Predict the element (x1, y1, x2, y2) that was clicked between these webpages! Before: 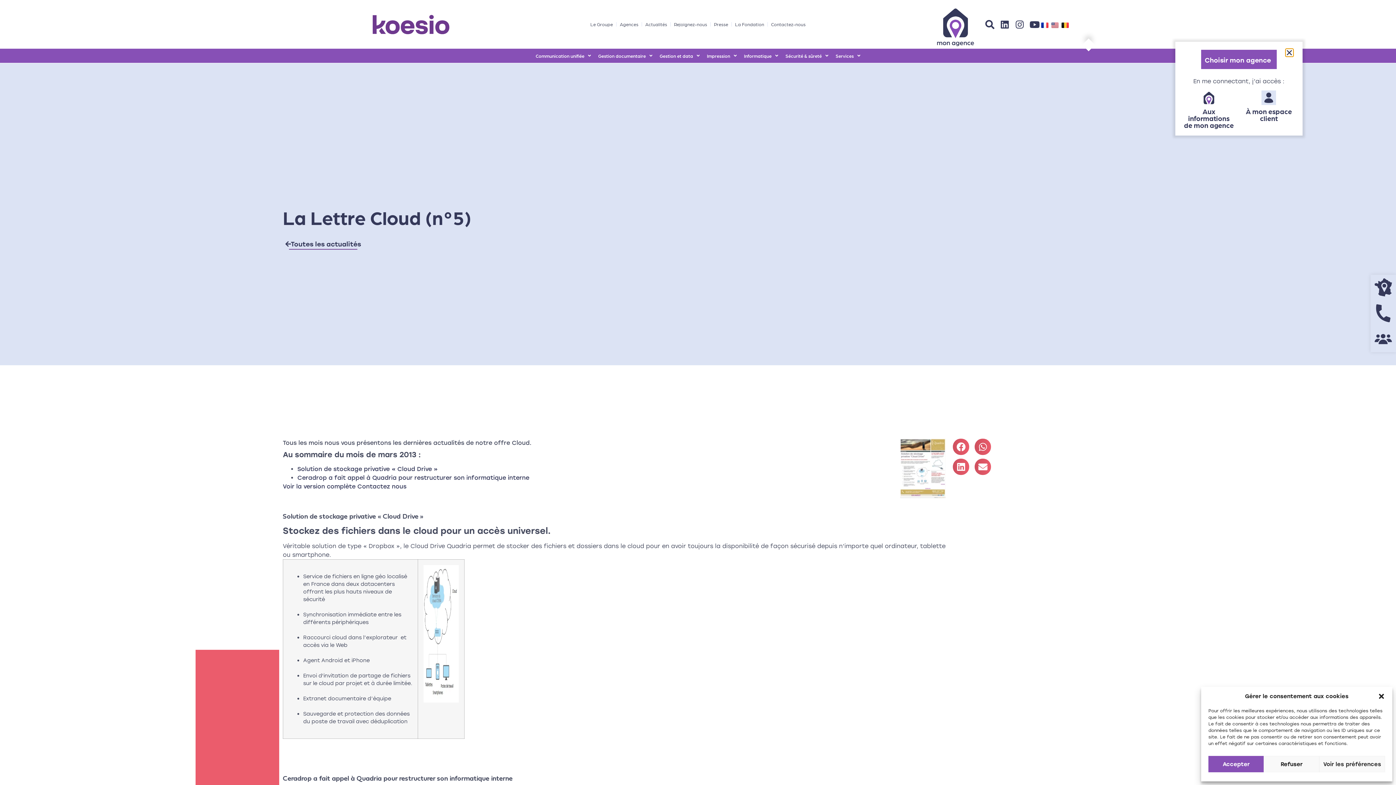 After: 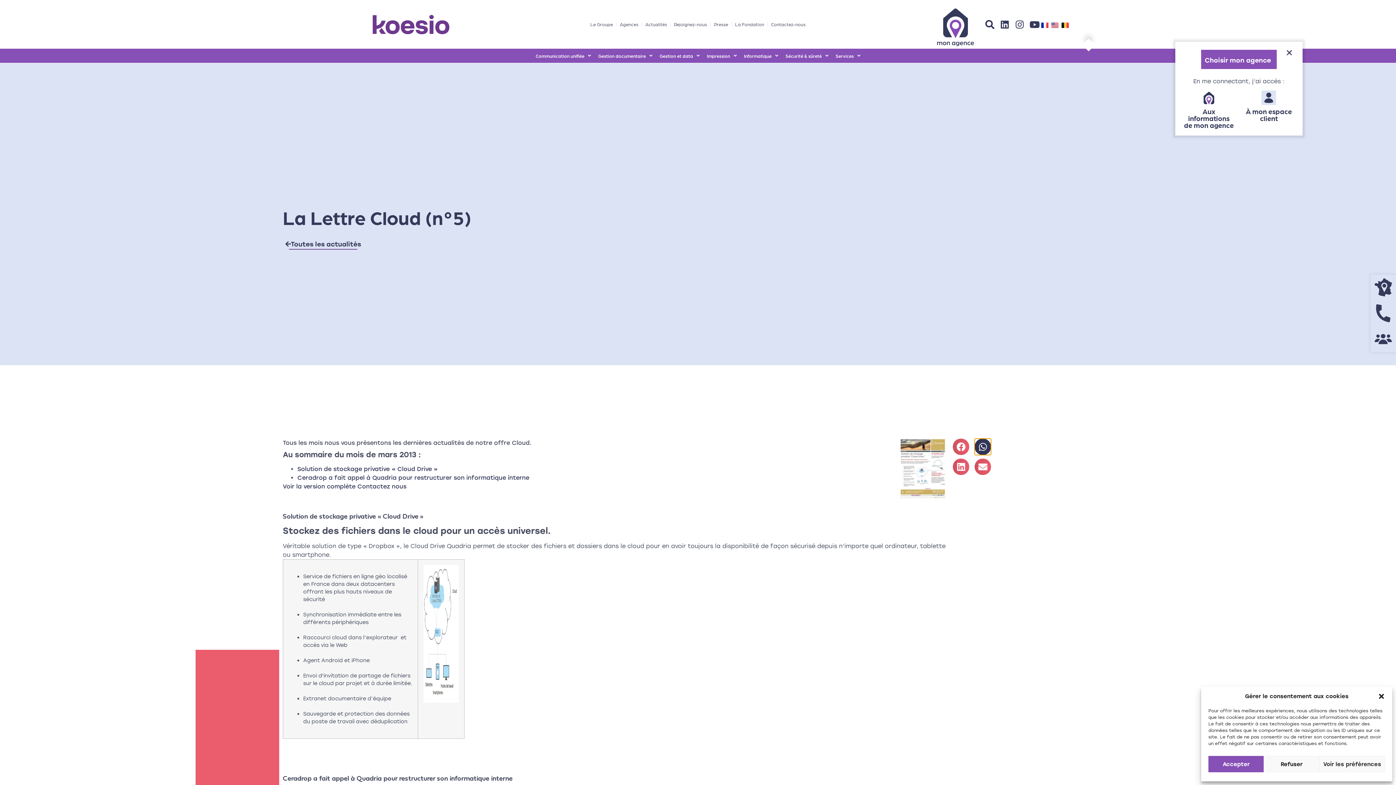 Action: bbox: (974, 438, 991, 455) label: Partager sur whatsapp